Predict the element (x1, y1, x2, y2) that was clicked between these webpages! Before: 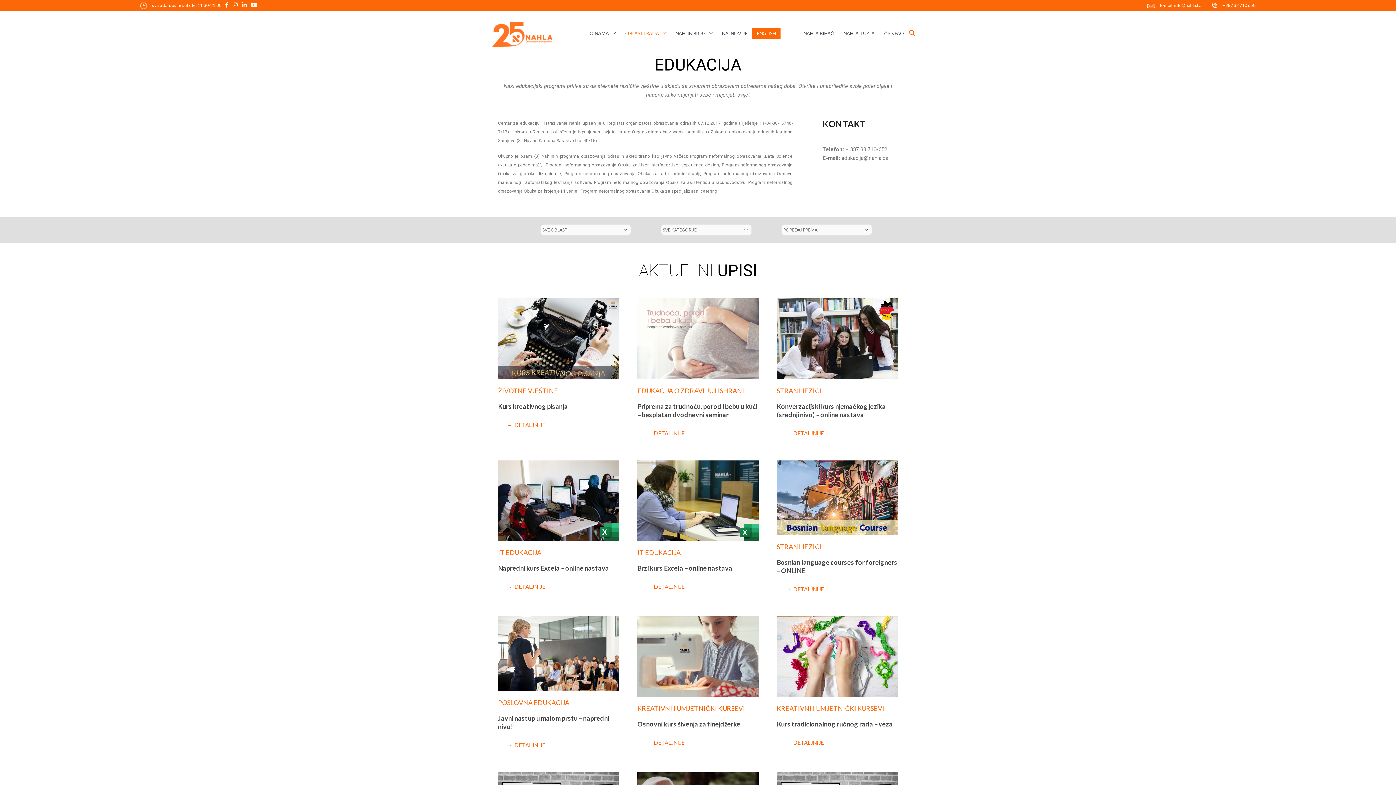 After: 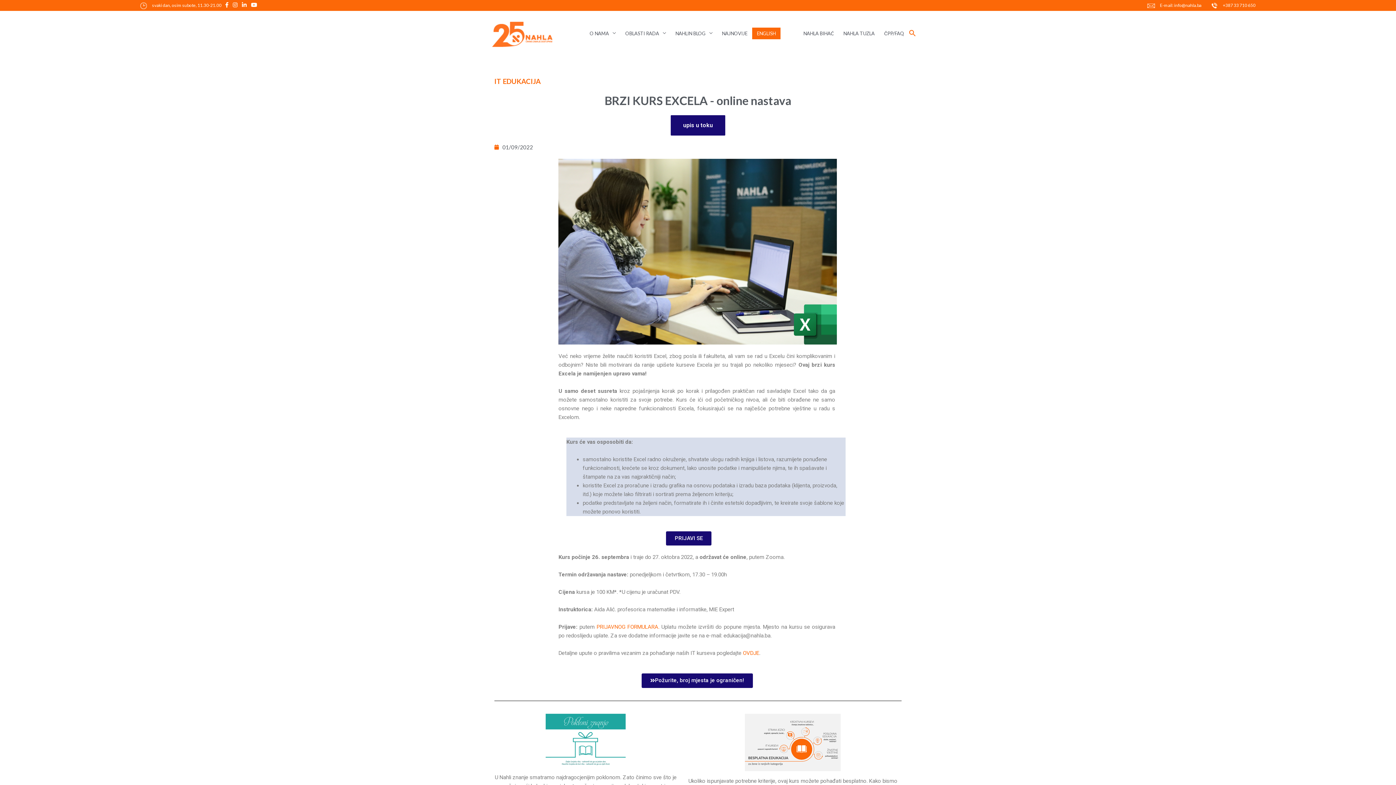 Action: label: →  DETALJNIJE bbox: (637, 580, 693, 594)